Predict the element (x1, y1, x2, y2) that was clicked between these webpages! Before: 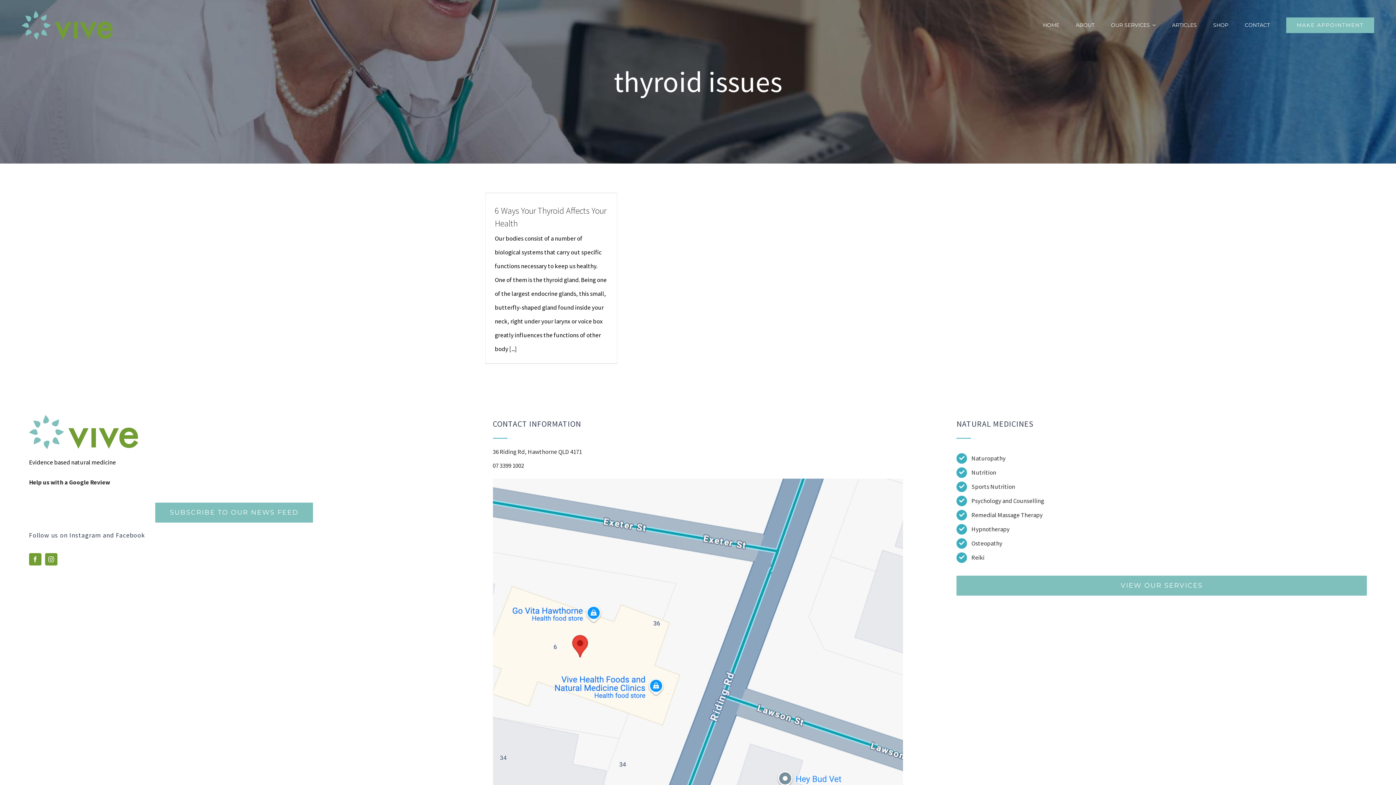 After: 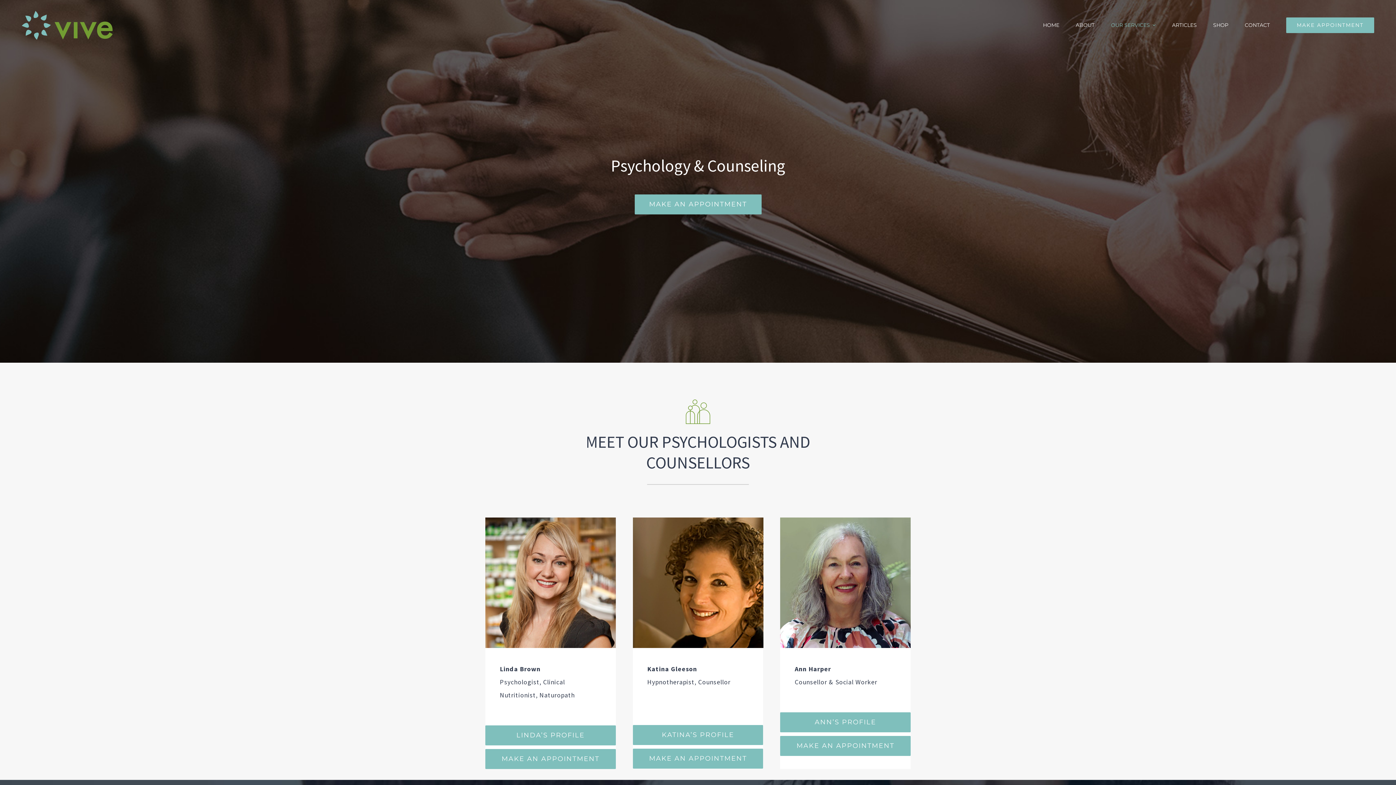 Action: bbox: (971, 497, 1044, 505) label: Psychology and Counselling